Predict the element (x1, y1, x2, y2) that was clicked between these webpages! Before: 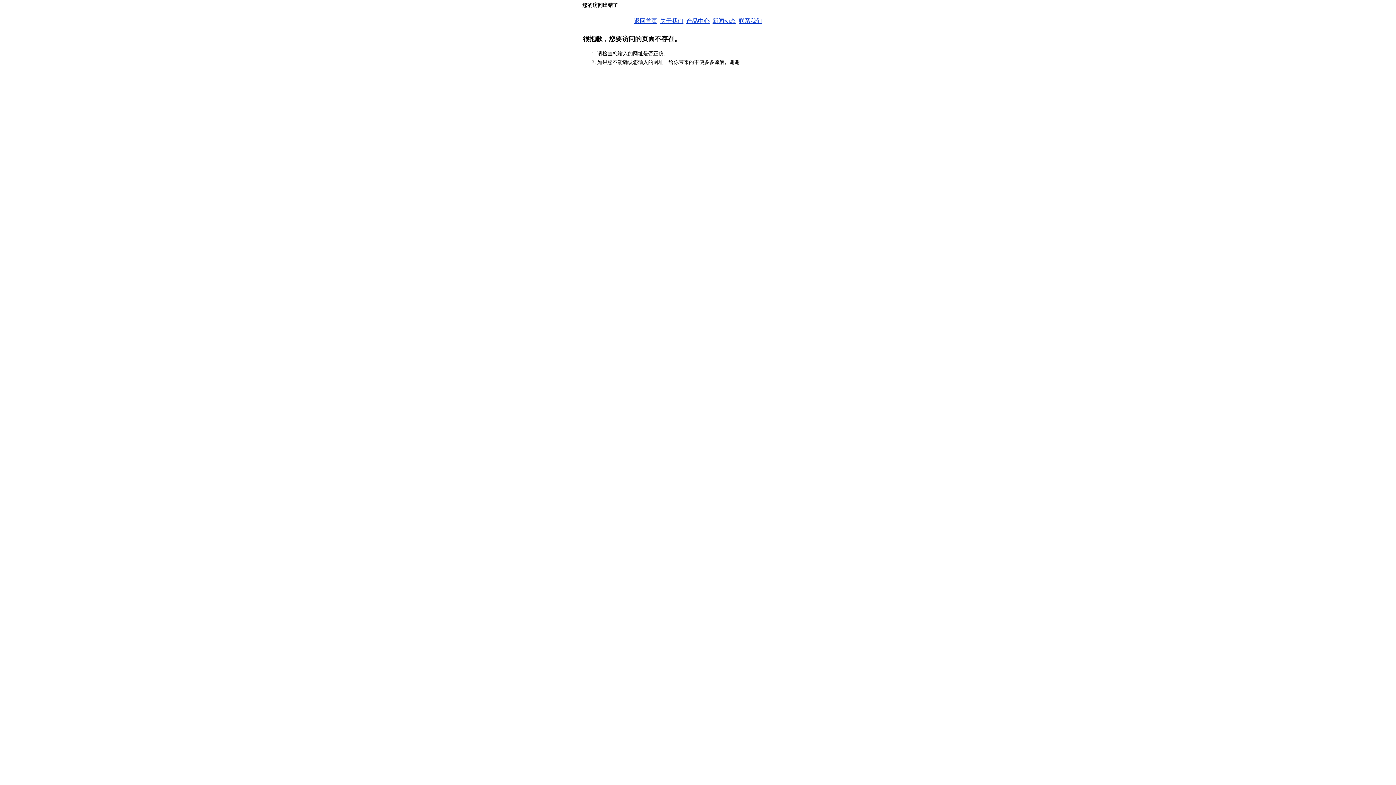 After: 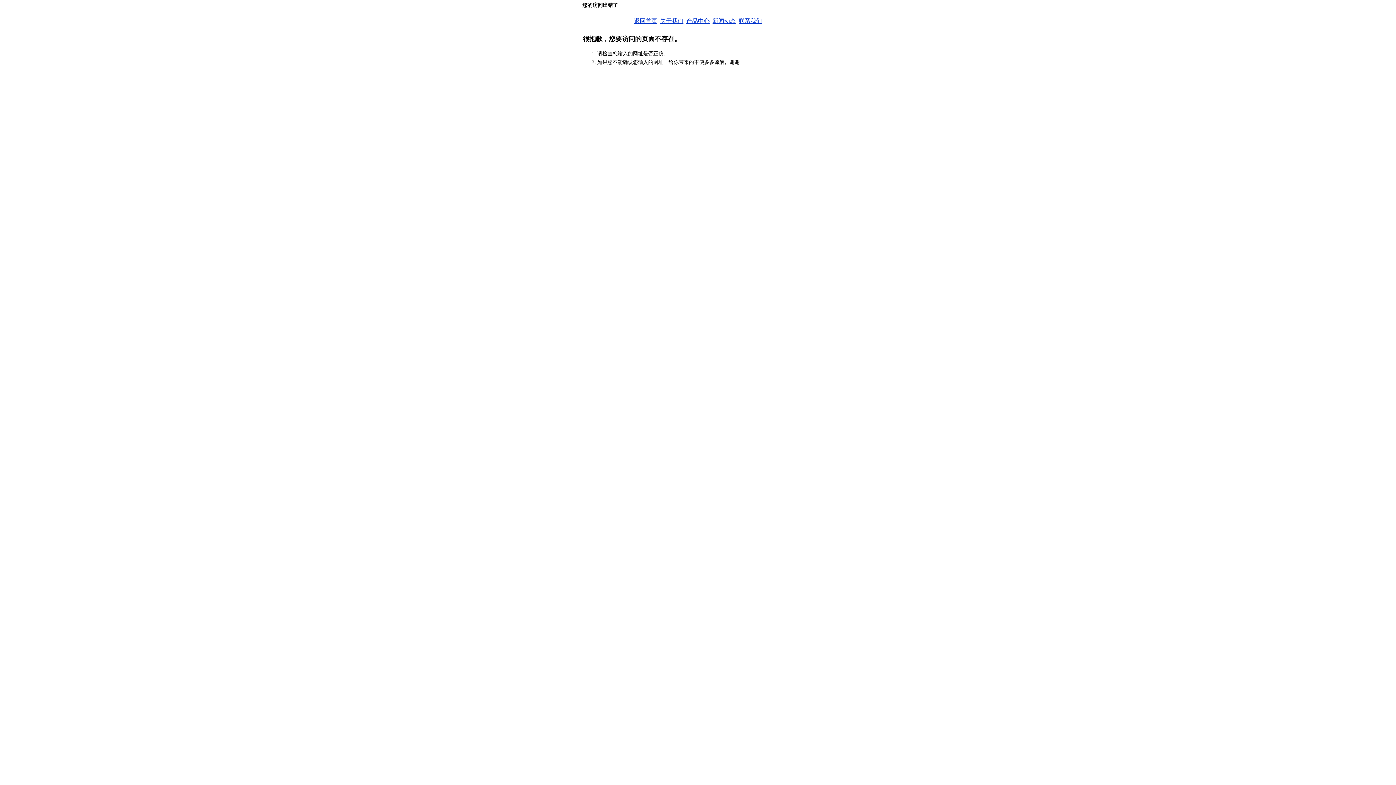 Action: label: 联系我们 bbox: (738, 17, 762, 24)